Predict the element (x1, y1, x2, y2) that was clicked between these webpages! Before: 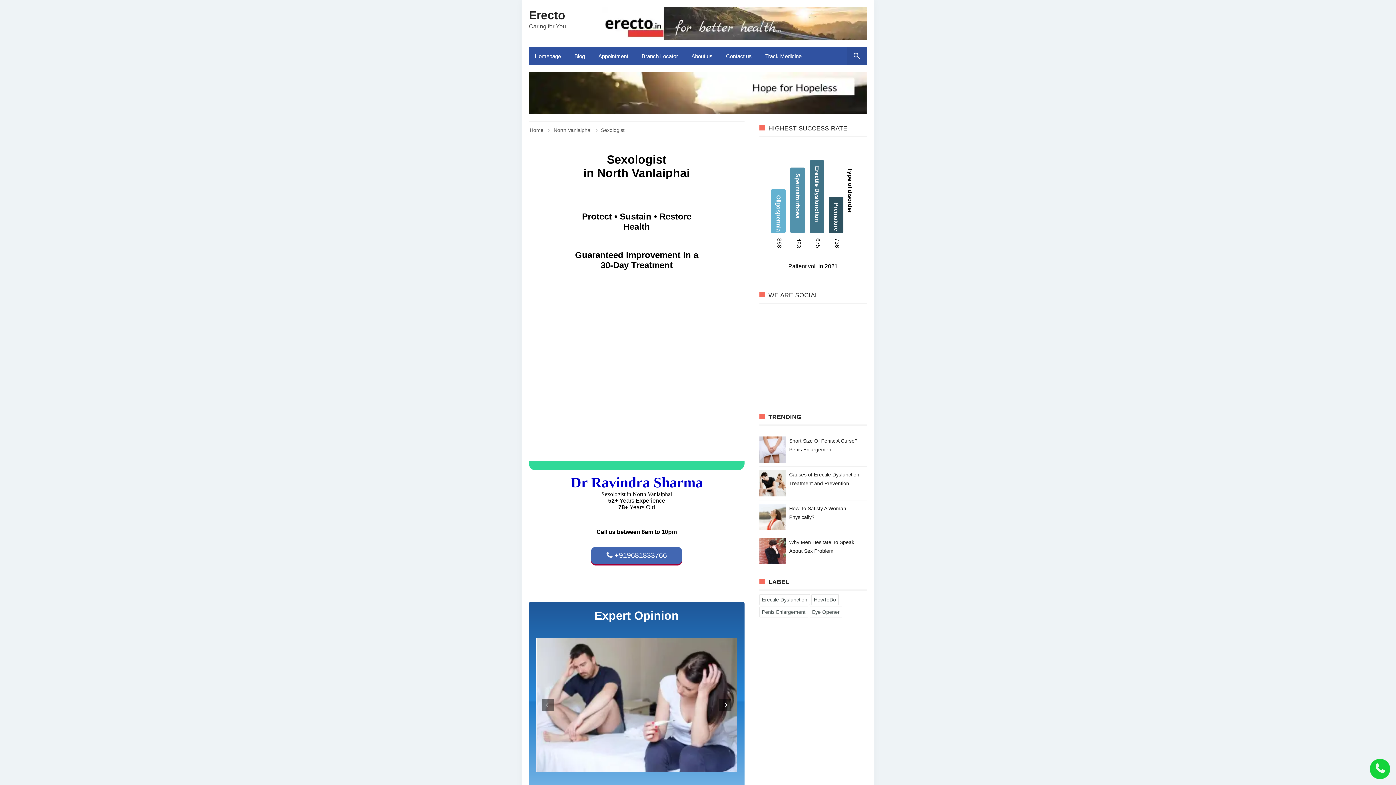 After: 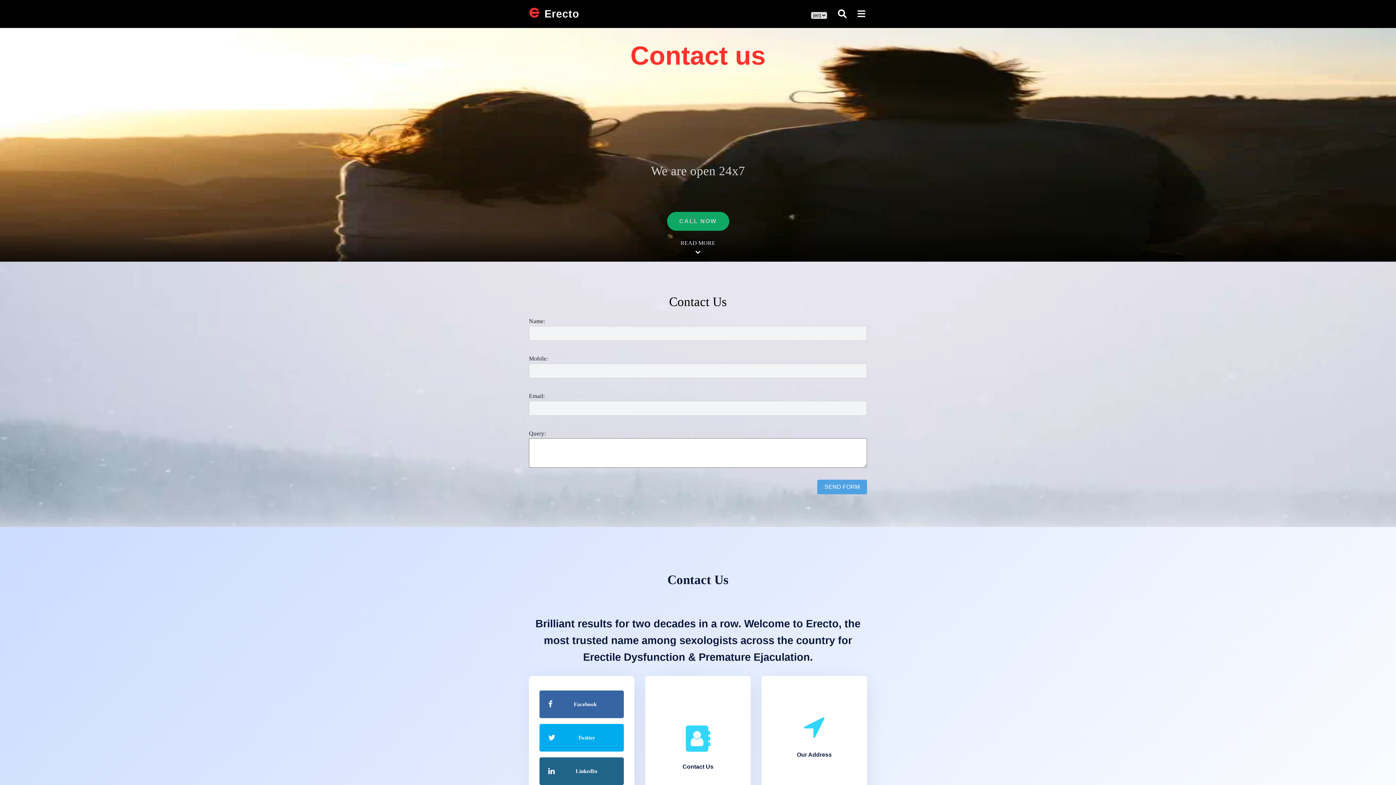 Action: bbox: (720, 47, 759, 65) label: Contact us